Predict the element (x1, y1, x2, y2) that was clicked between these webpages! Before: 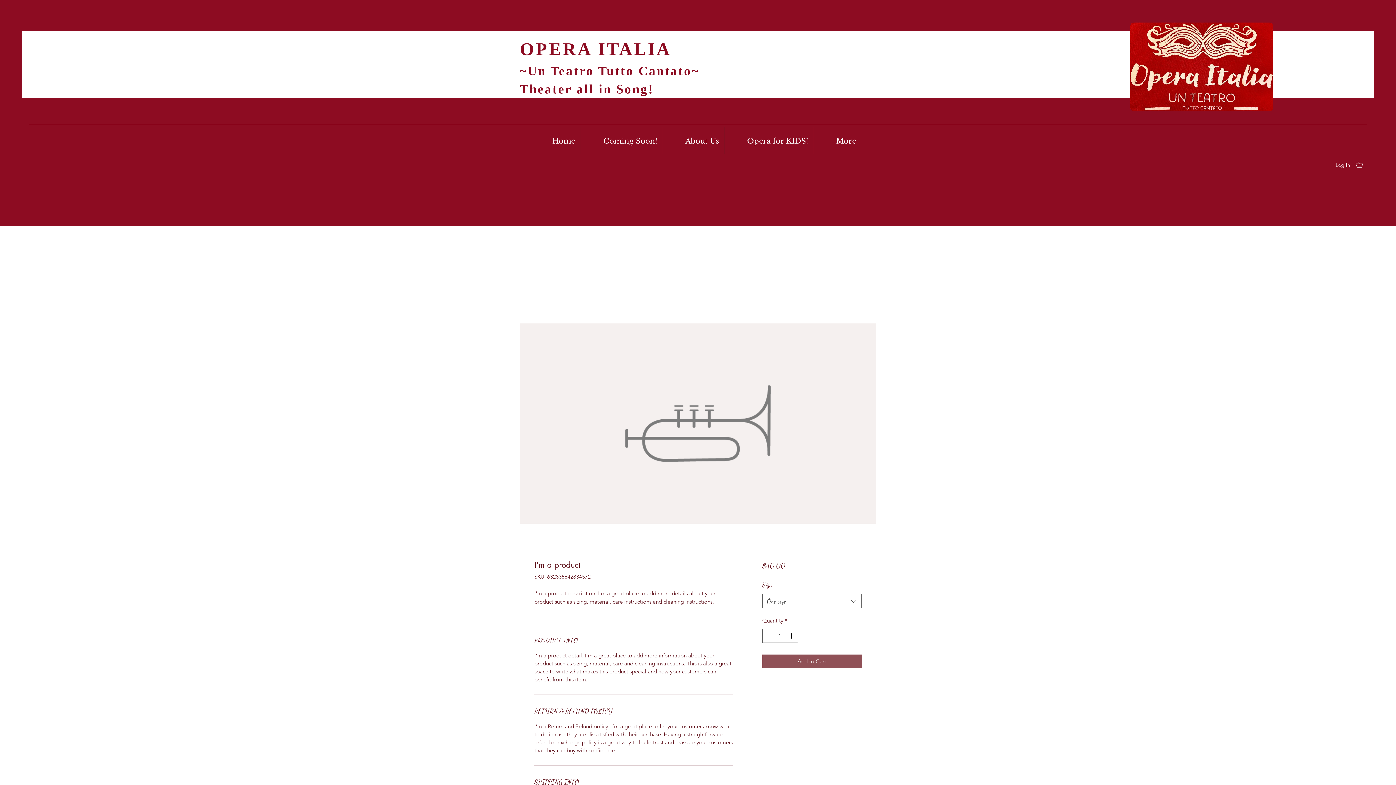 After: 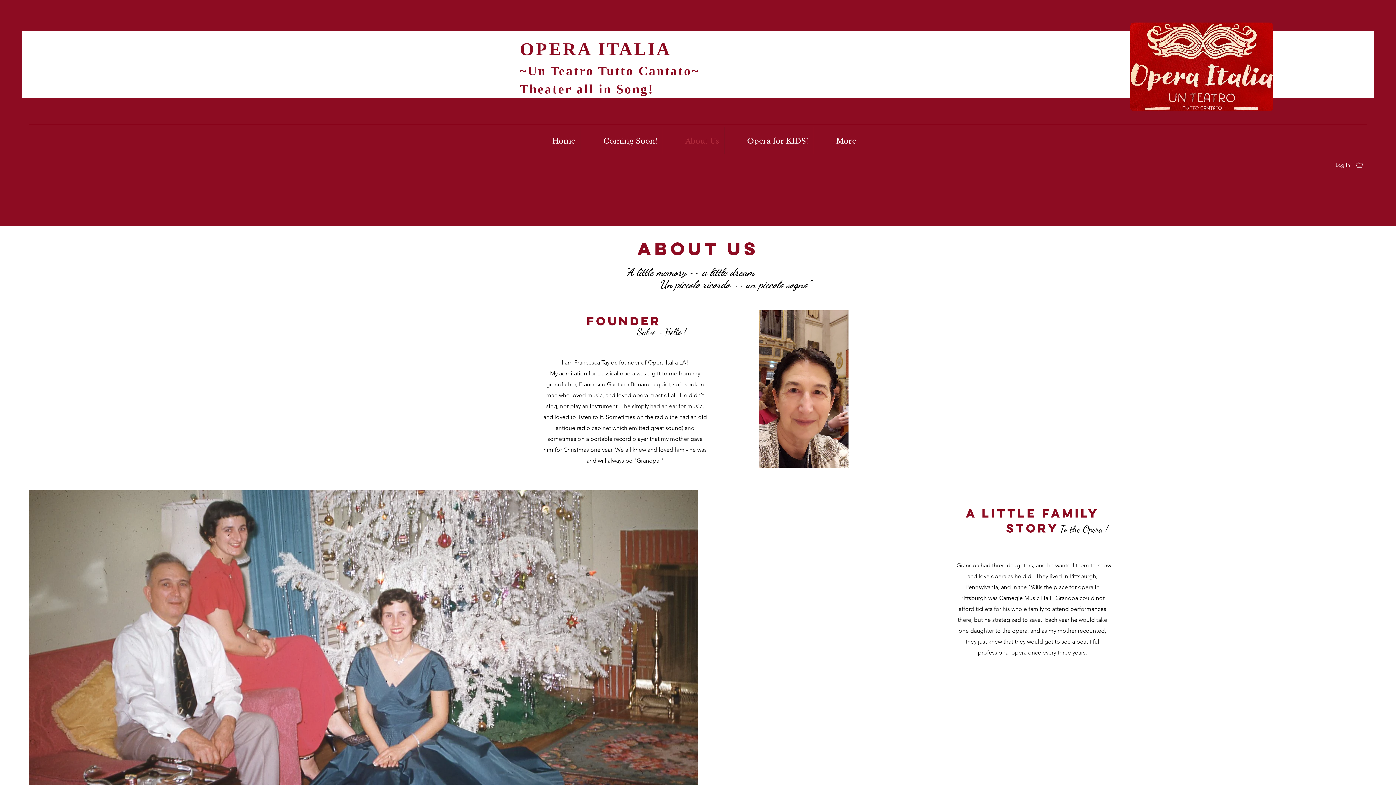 Action: label: About Us bbox: (663, 127, 724, 155)